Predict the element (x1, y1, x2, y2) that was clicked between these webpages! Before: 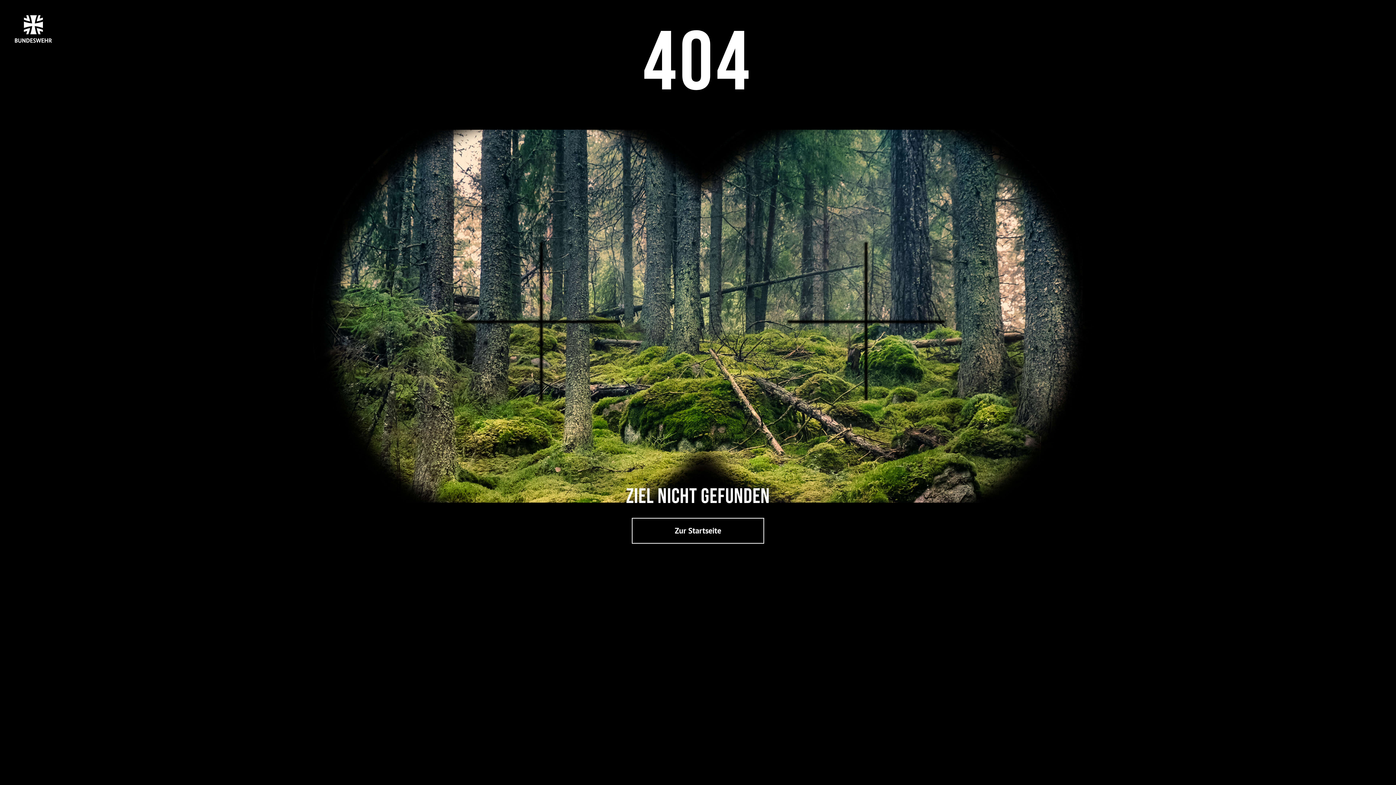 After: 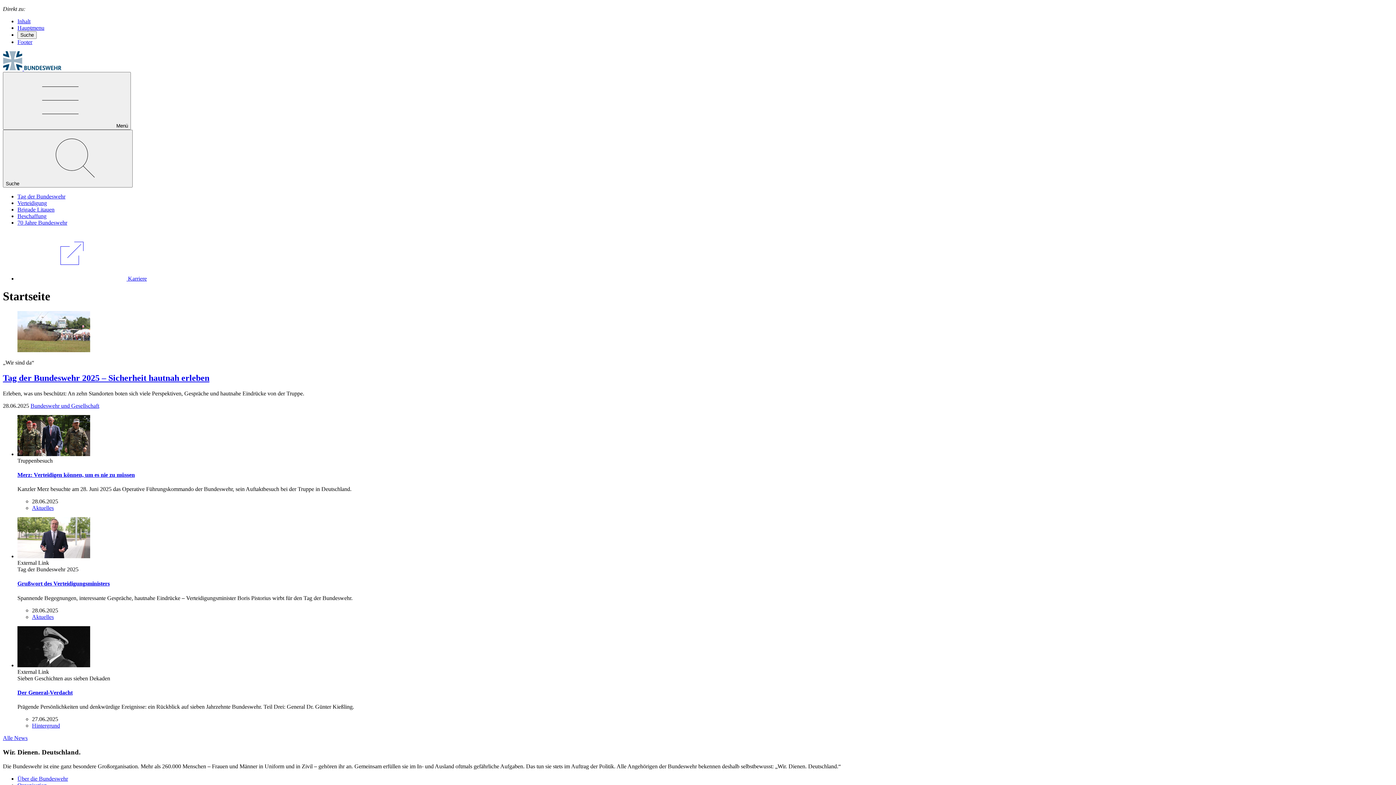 Action: label: Zur Startseite bbox: (632, 518, 764, 544)